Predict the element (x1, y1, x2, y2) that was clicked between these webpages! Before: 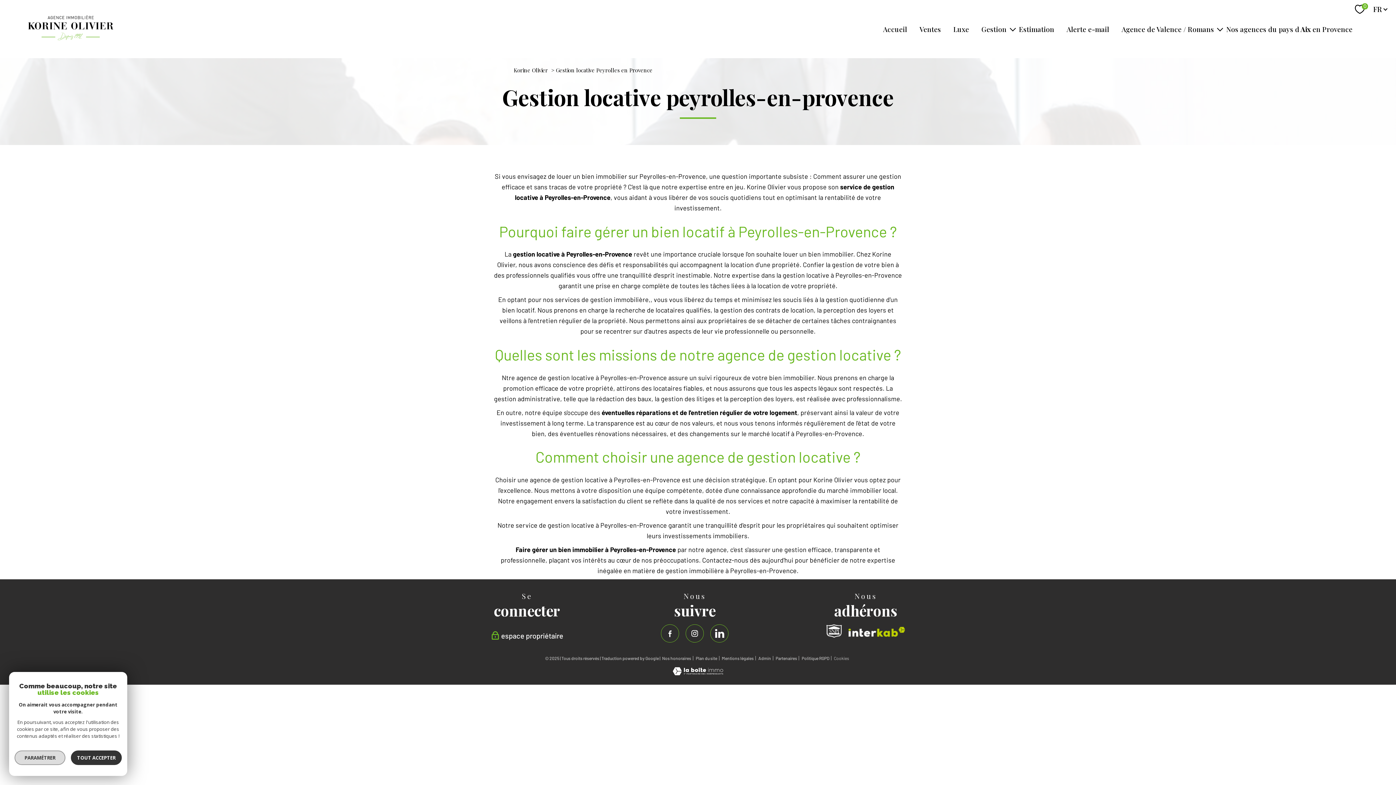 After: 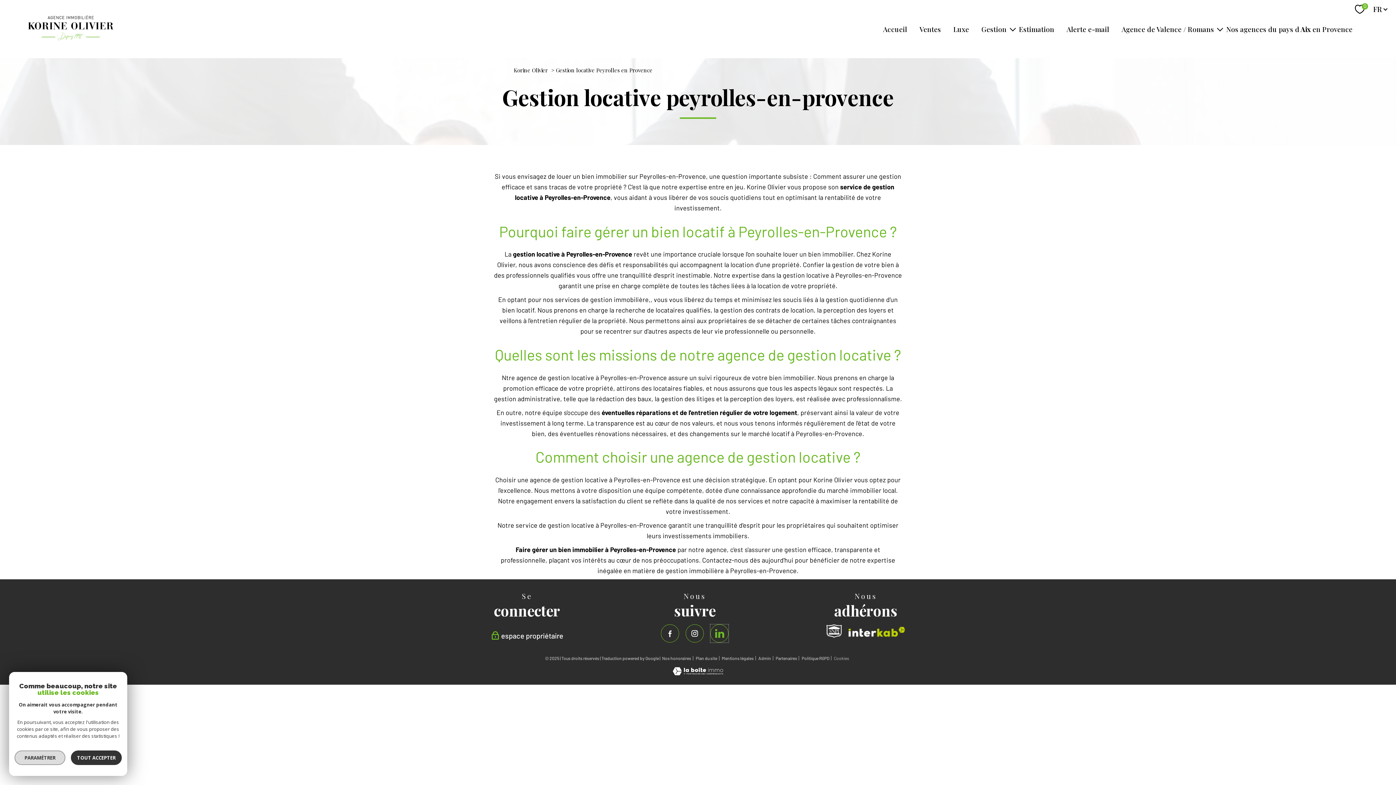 Action: bbox: (710, 624, 728, 642) label: Visiter notre page linkedin - Ouverture nouvelle fenêtre